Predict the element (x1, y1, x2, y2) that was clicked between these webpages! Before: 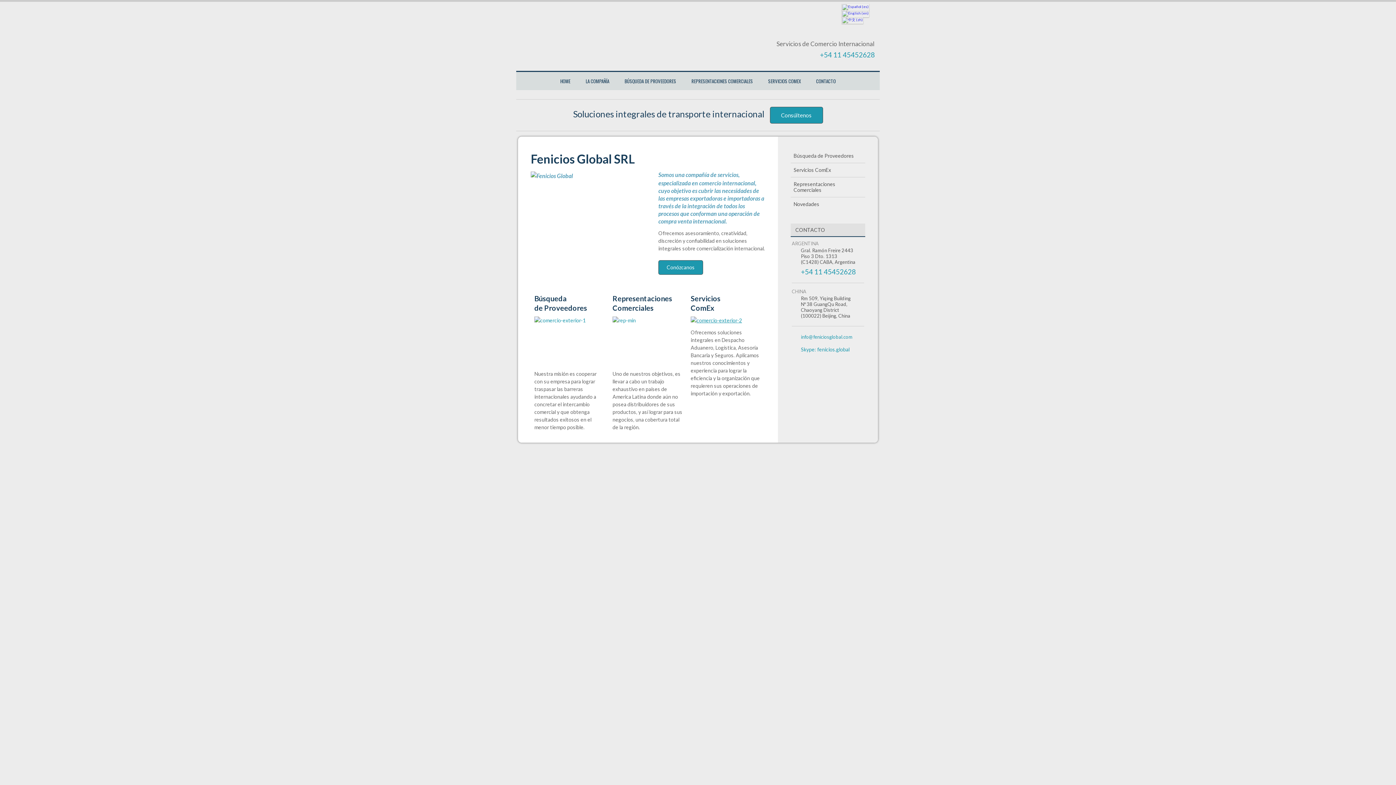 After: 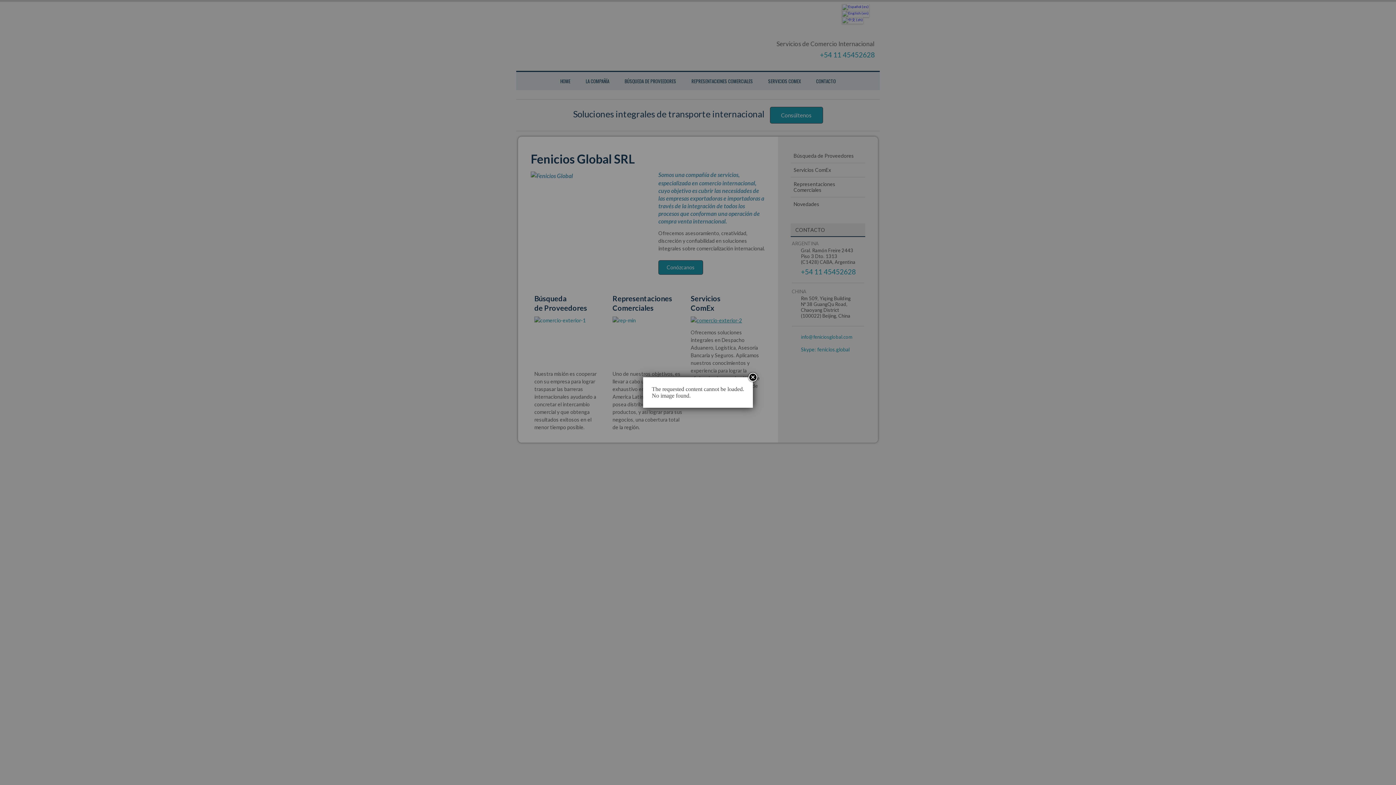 Action: label: Búsqueda de Proveedores bbox: (790, 174, 865, 188)